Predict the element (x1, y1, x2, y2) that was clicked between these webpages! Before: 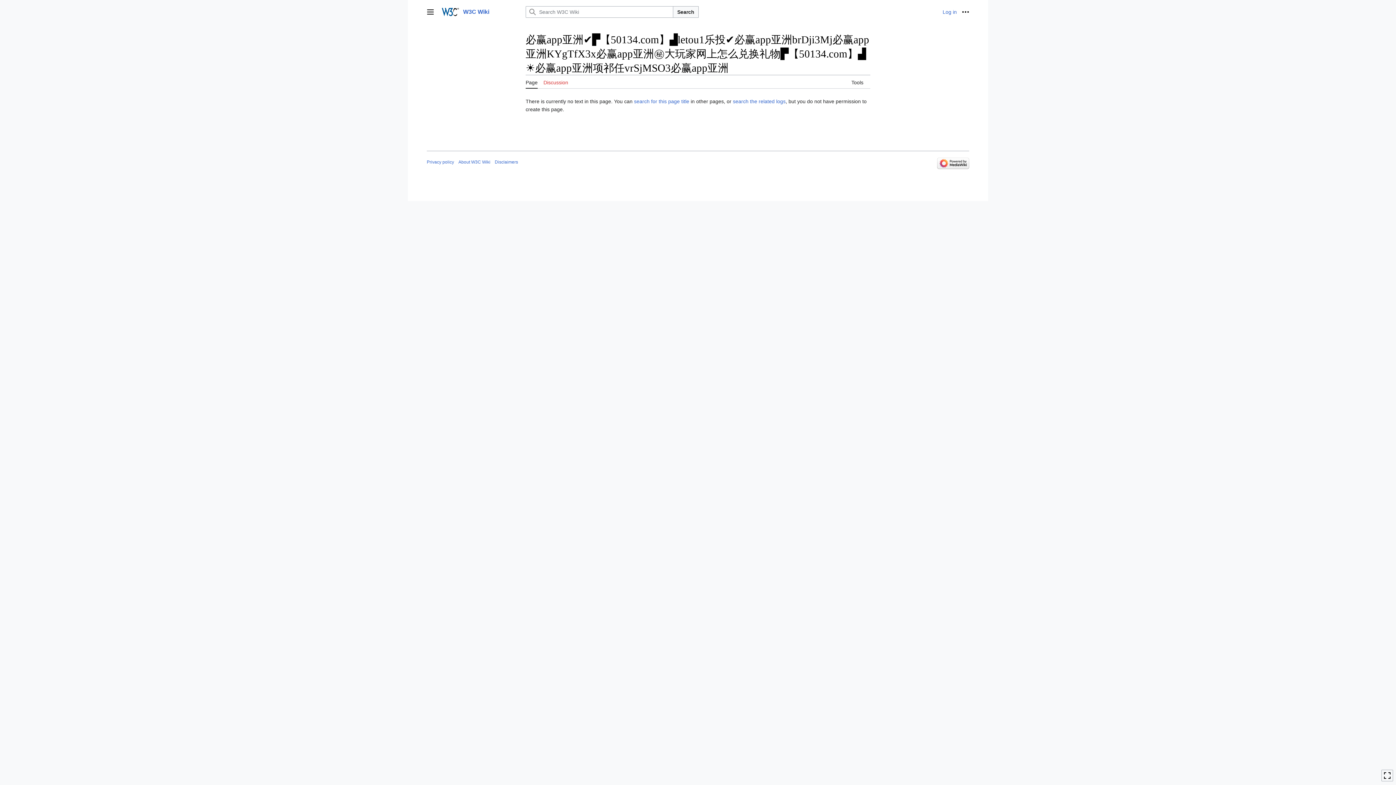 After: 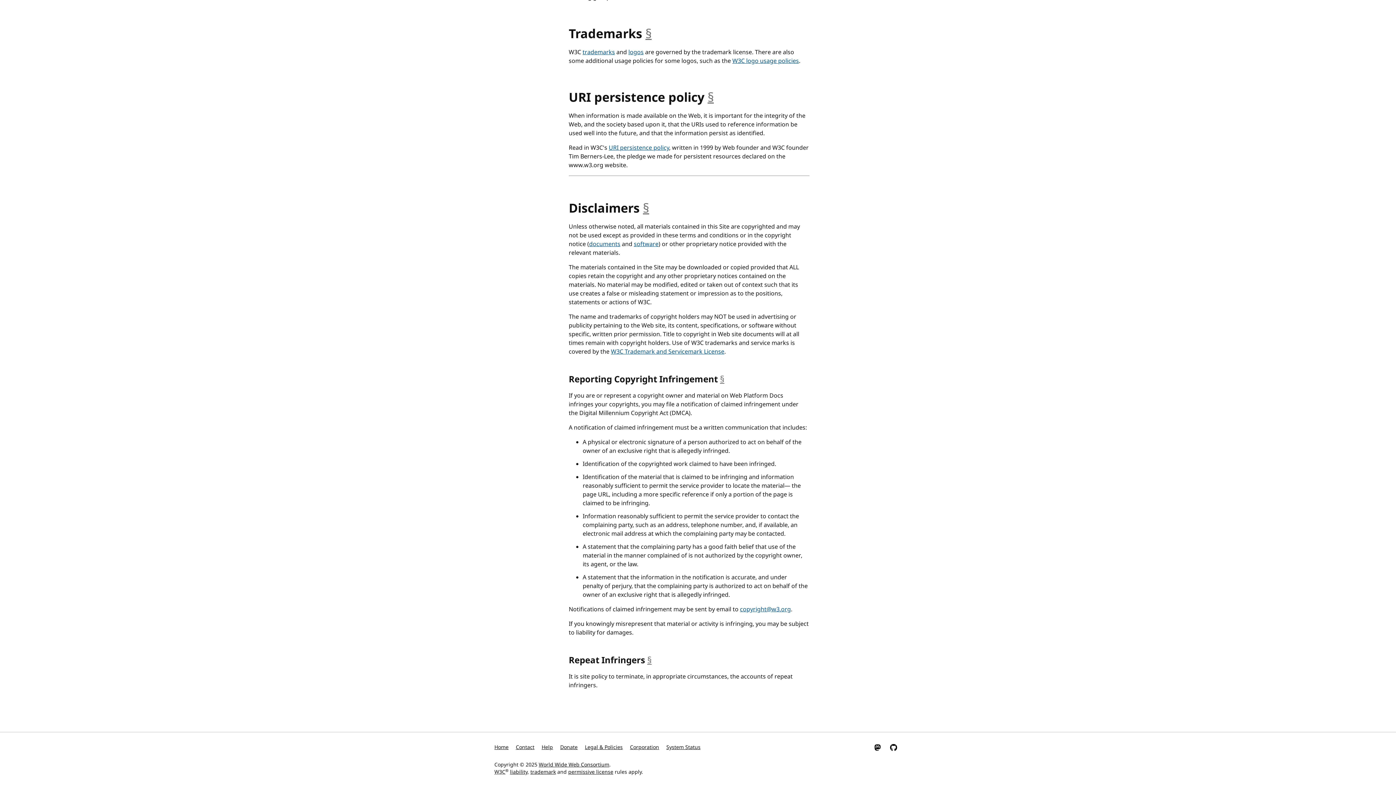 Action: bbox: (494, 159, 518, 164) label: Disclaimers